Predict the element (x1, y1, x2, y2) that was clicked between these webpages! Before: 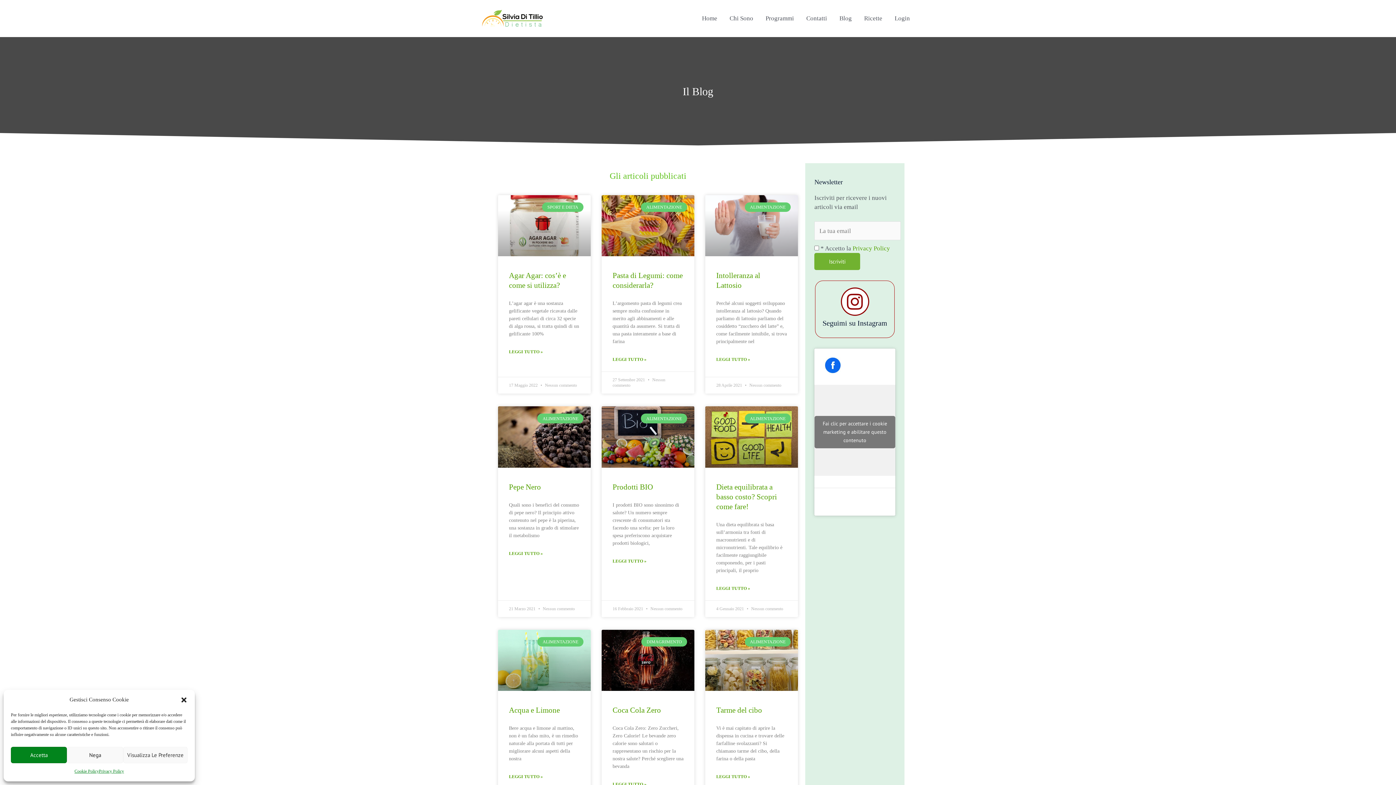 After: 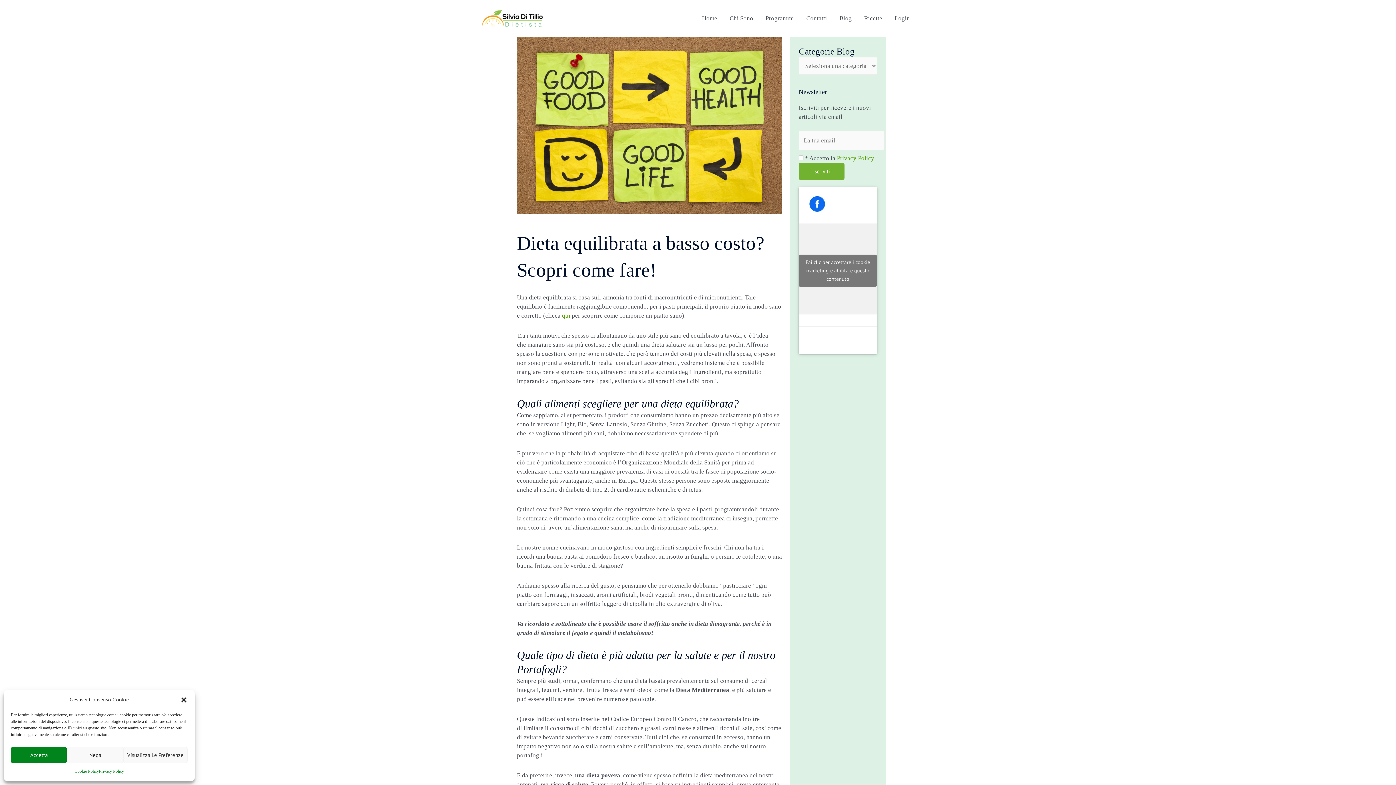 Action: bbox: (716, 584, 750, 593) label: Read more about Dieta equilibrata a basso costo? Scopri come fare!